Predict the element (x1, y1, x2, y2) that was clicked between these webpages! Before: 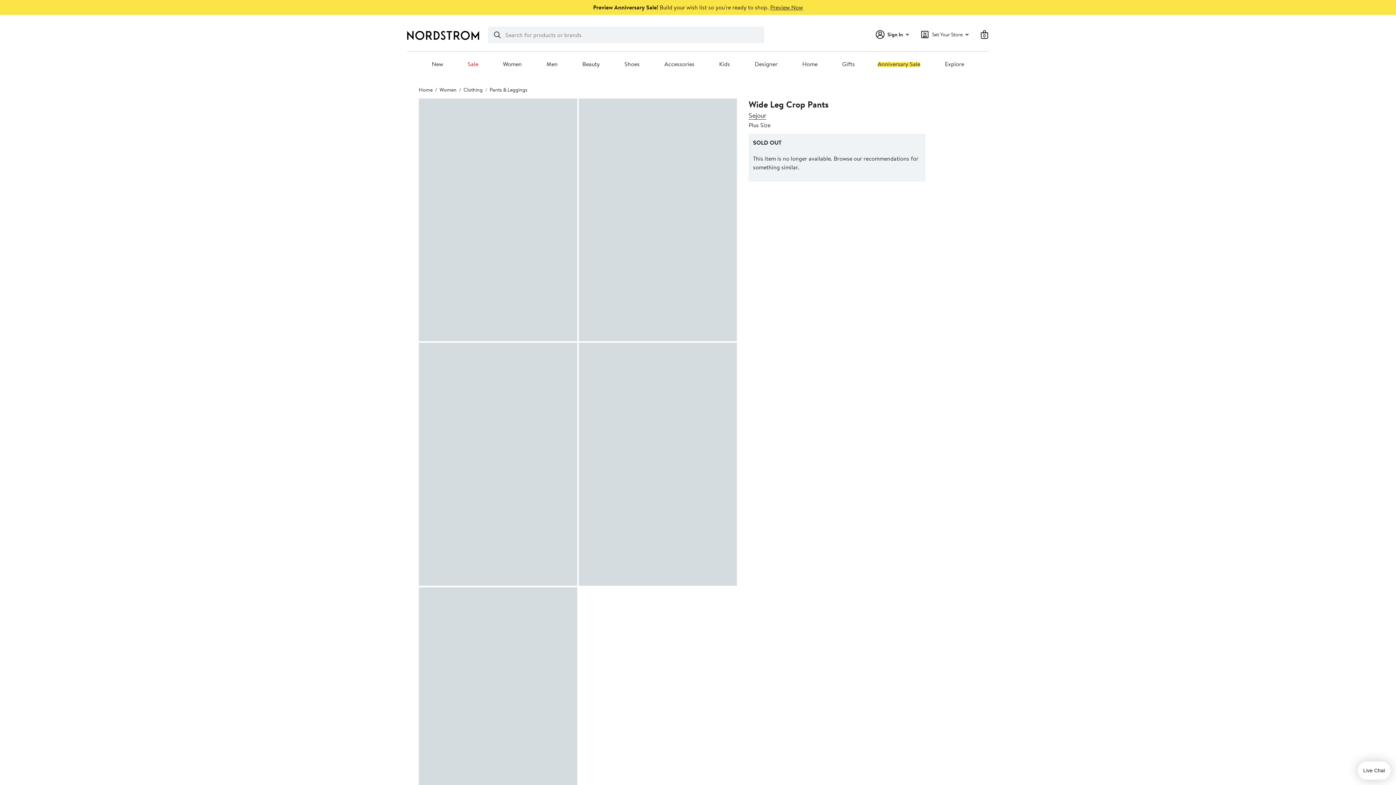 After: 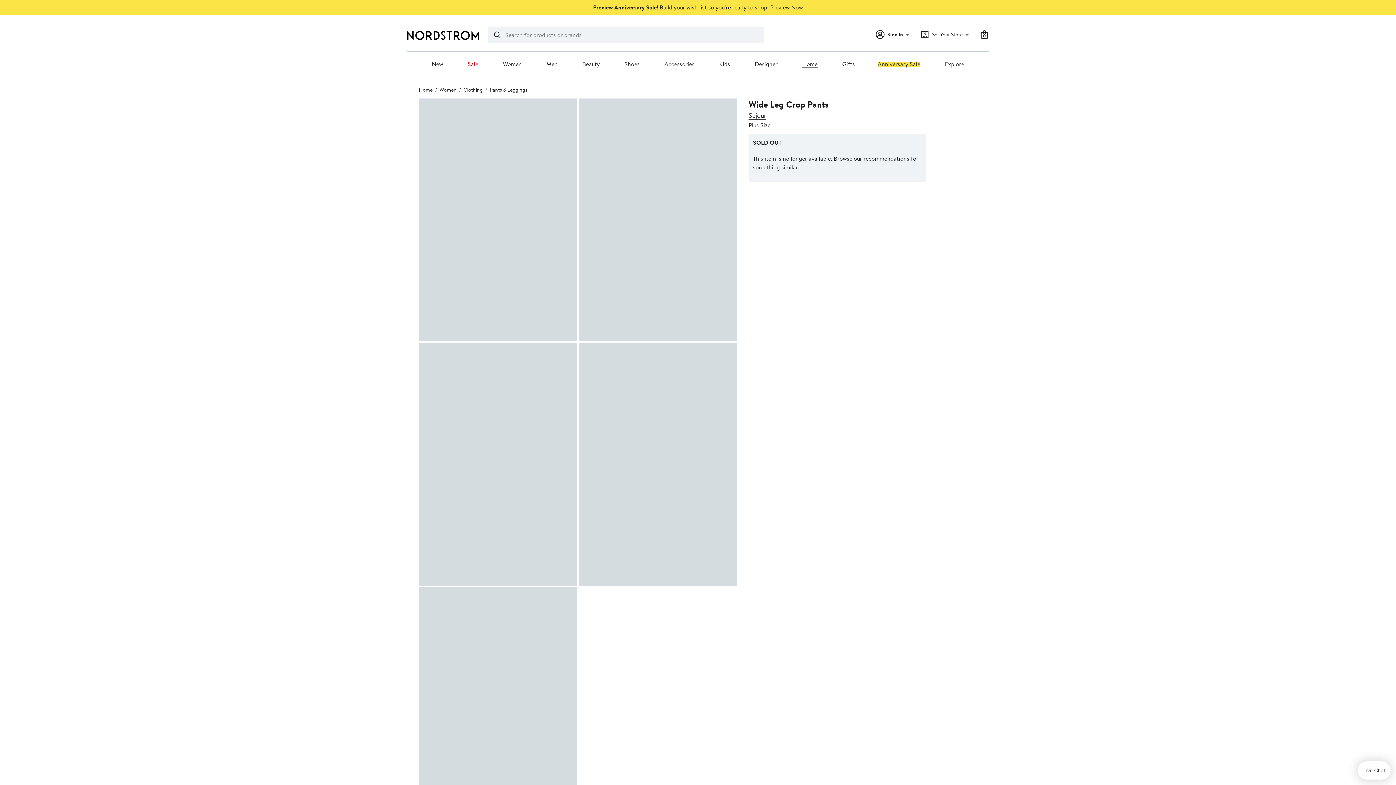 Action: bbox: (802, 60, 817, 68) label: Home